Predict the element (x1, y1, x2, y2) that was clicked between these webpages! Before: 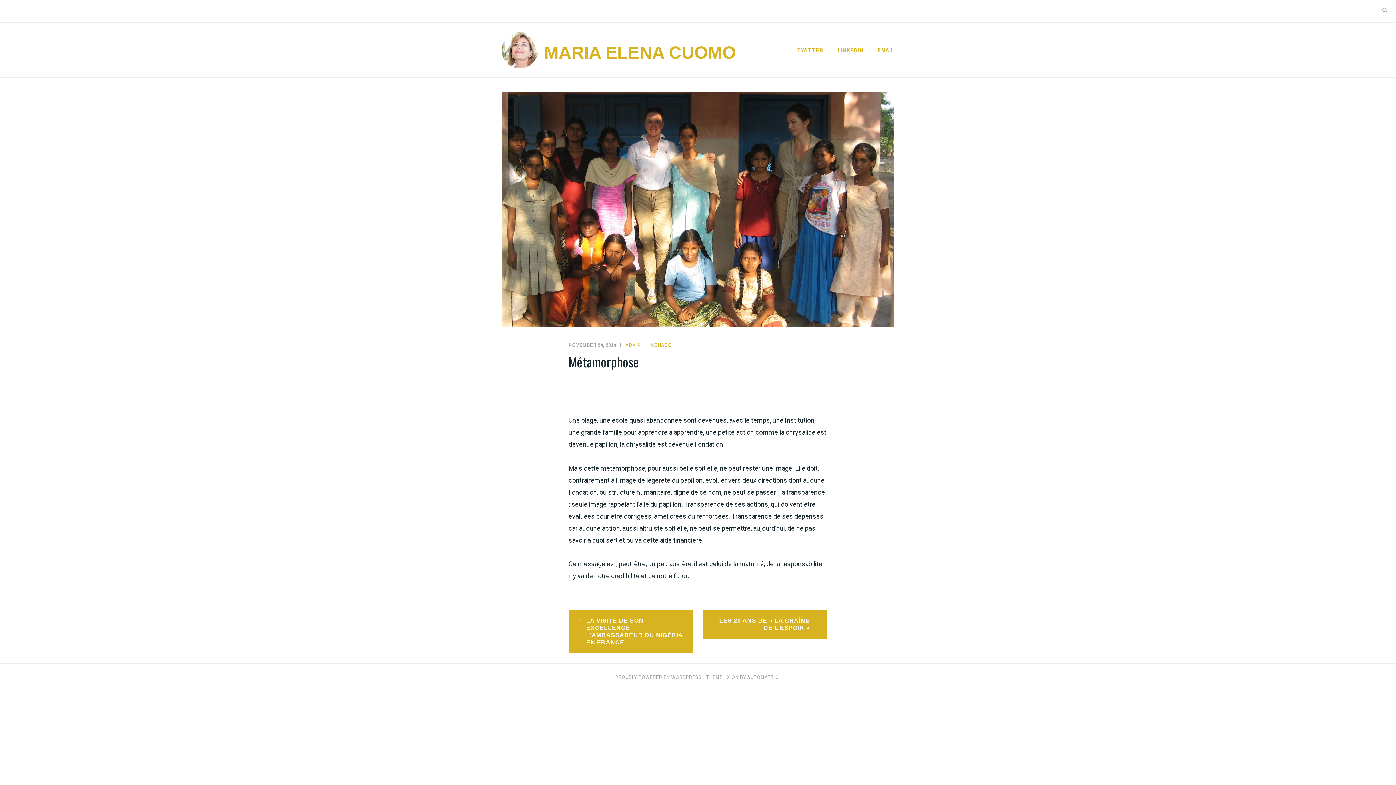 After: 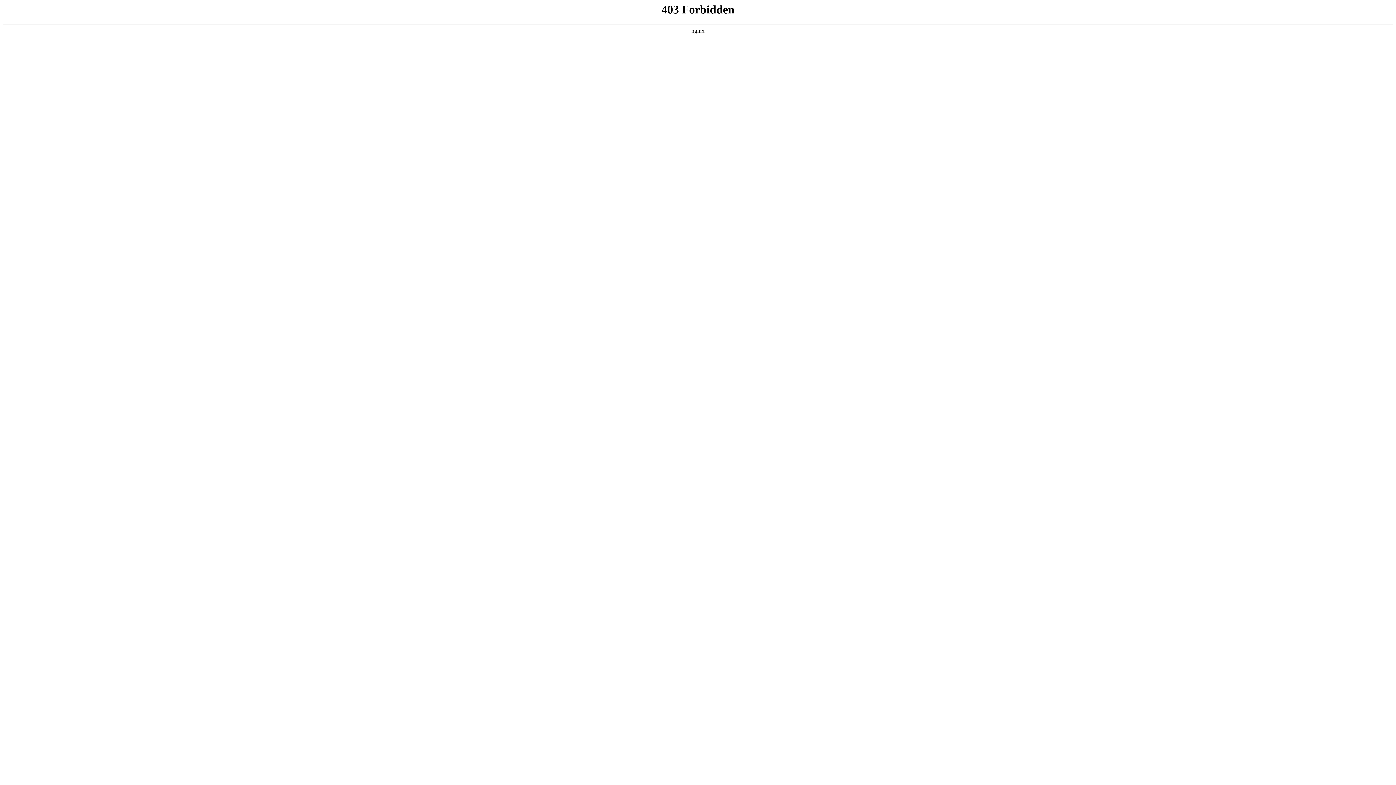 Action: bbox: (615, 674, 702, 680) label: PROUDLY POWERED BY WORDPRESS